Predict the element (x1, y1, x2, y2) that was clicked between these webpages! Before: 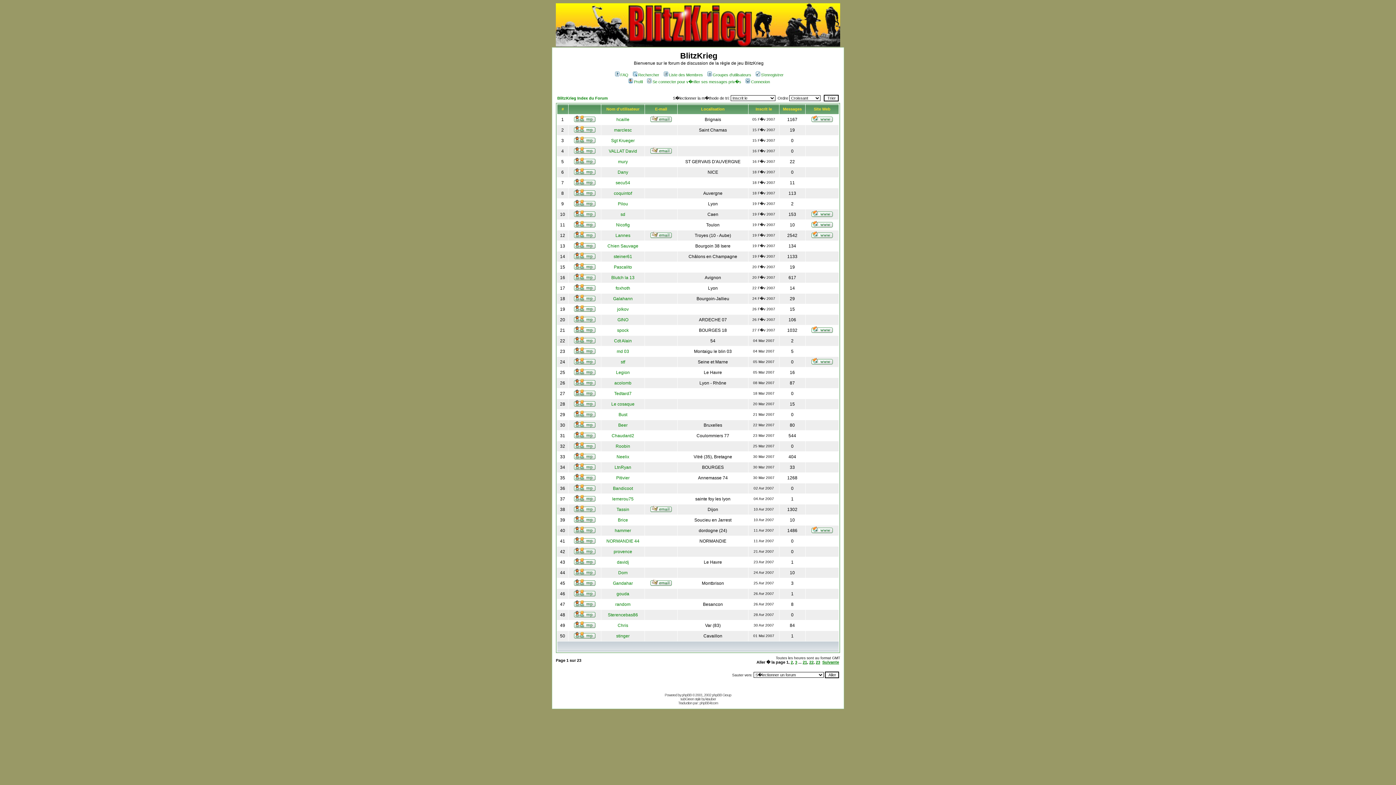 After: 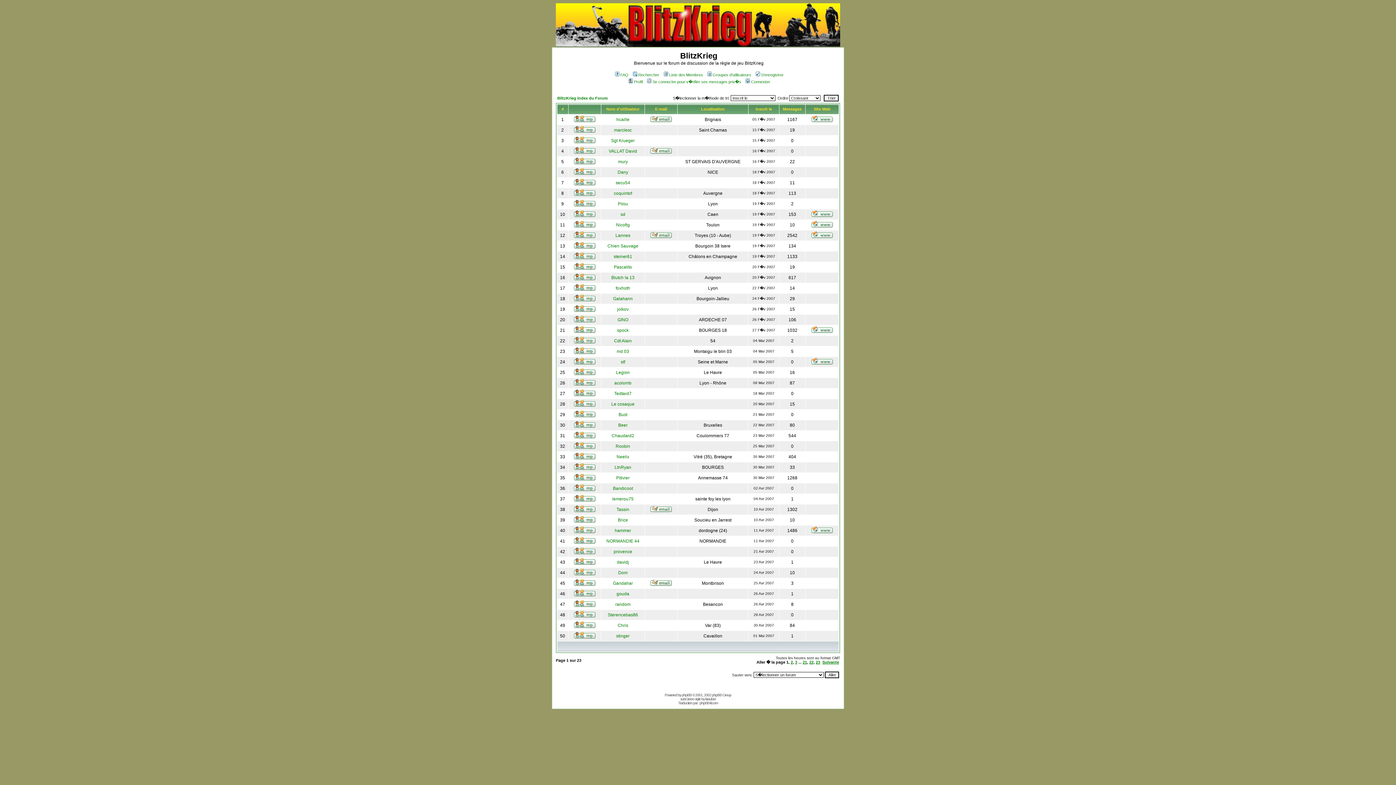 Action: bbox: (650, 117, 672, 123)